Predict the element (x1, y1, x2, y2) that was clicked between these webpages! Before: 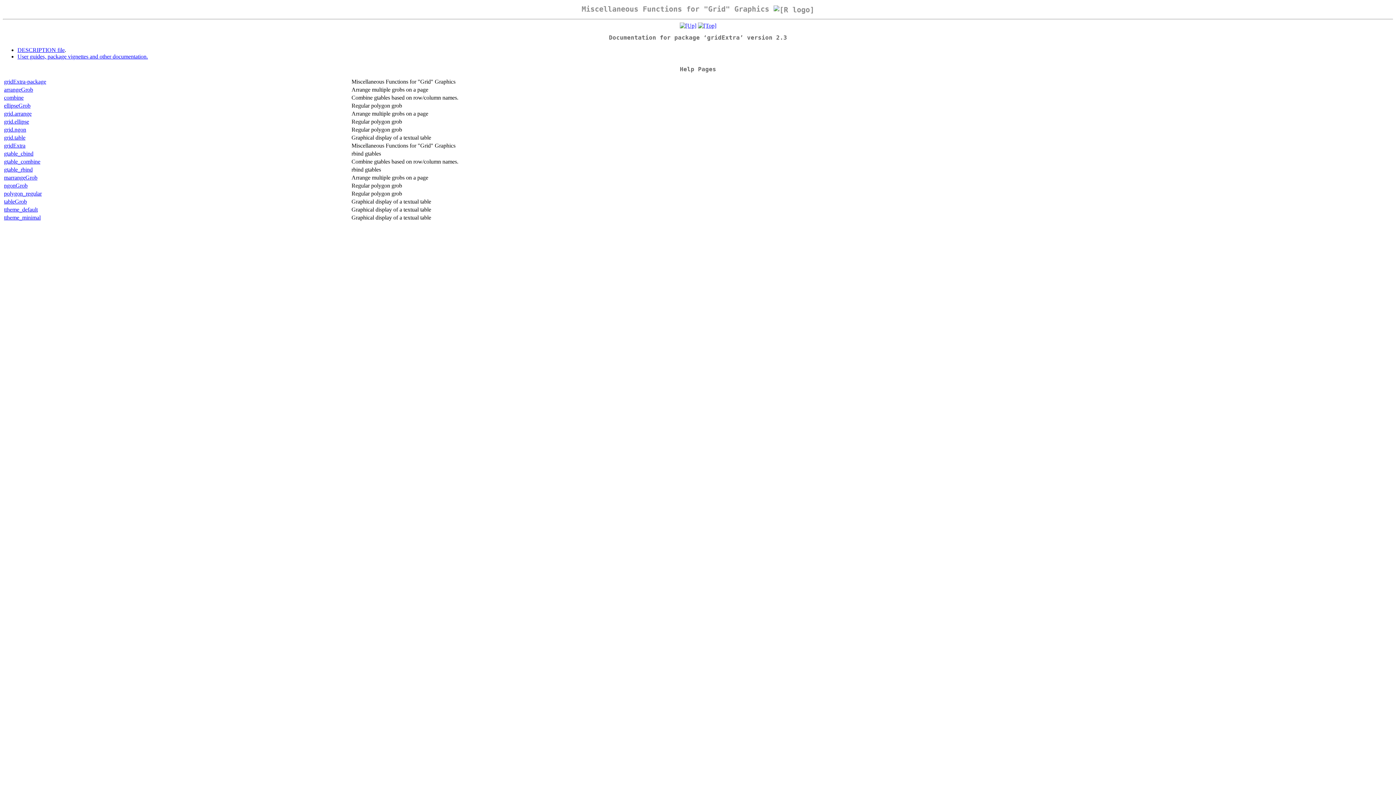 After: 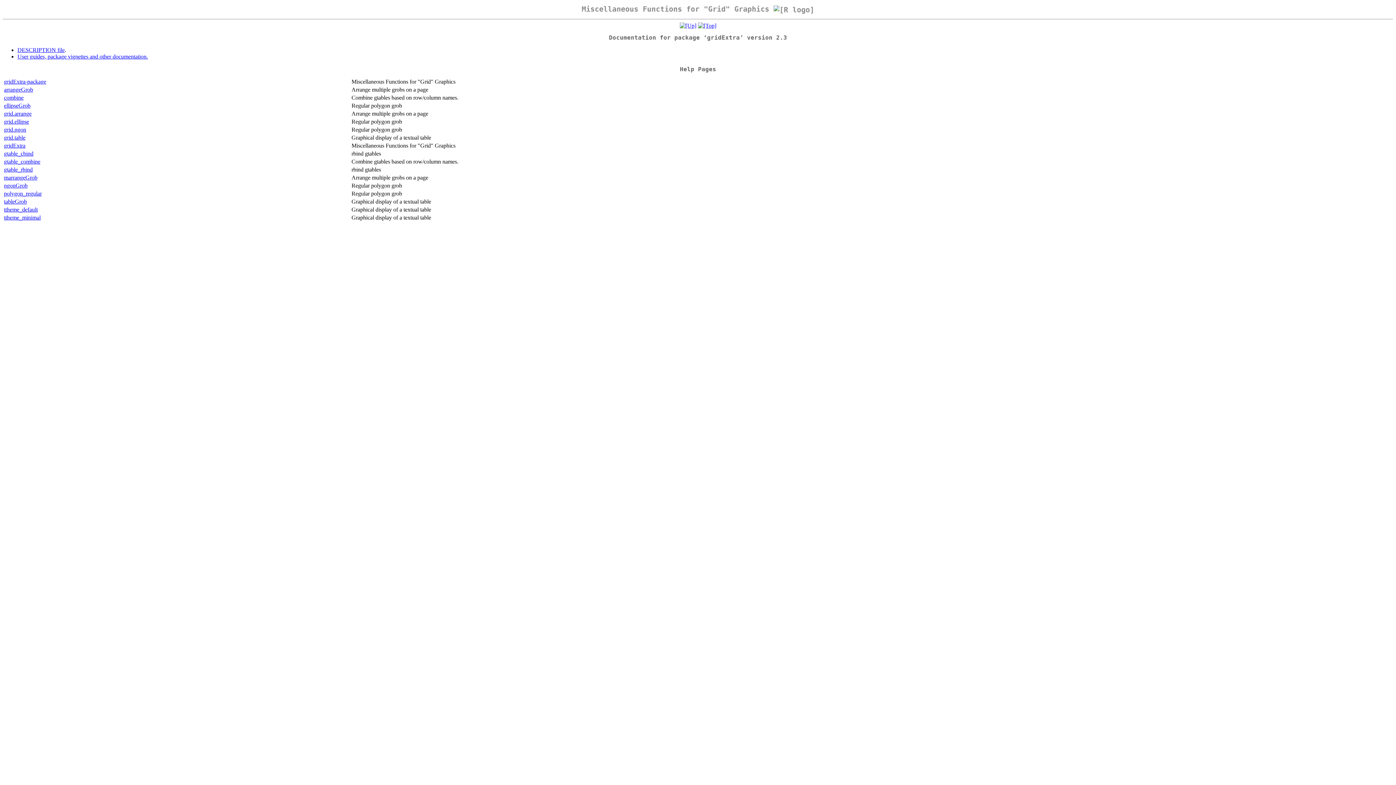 Action: label: DESCRIPTION file bbox: (17, 46, 64, 52)